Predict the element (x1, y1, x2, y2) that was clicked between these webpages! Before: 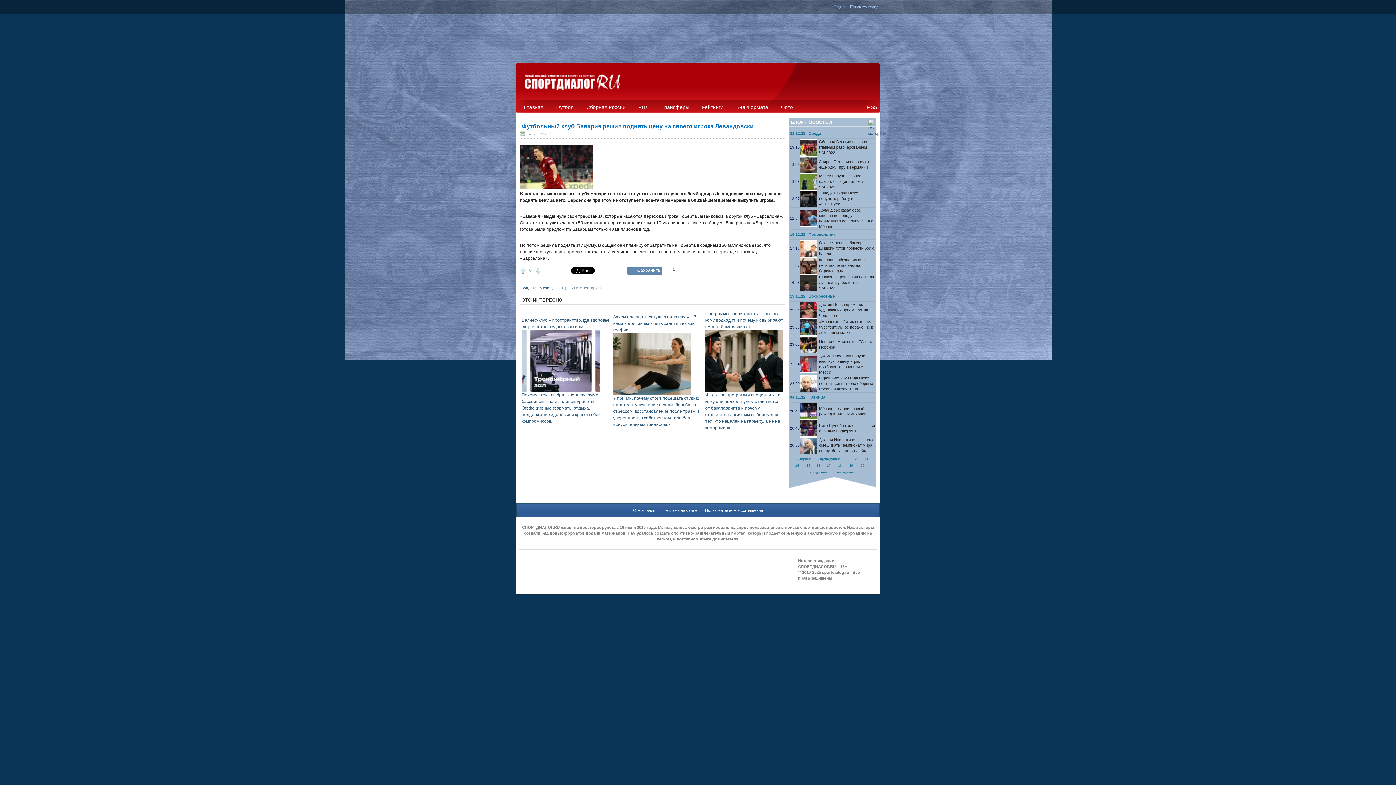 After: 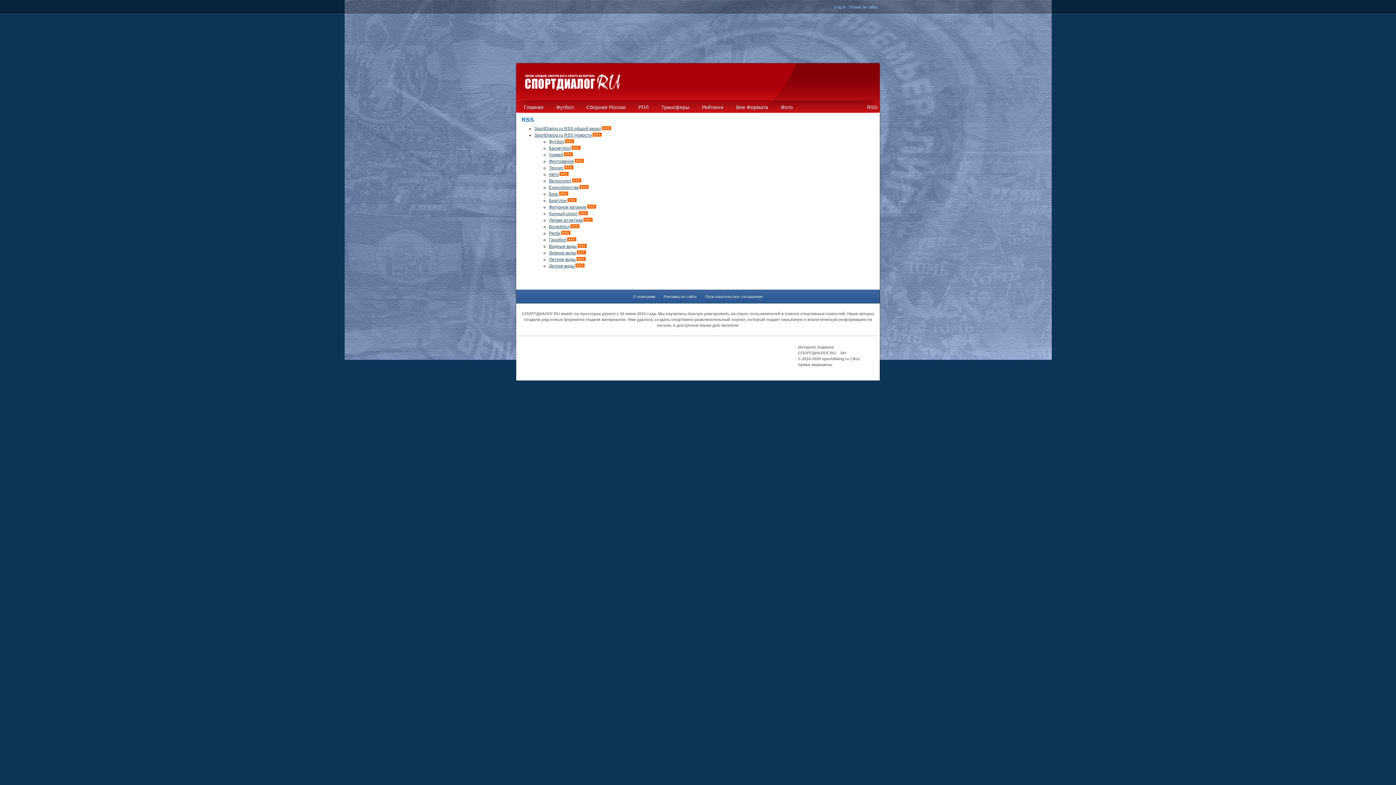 Action: bbox: (865, 101, 878, 113) label: RSS